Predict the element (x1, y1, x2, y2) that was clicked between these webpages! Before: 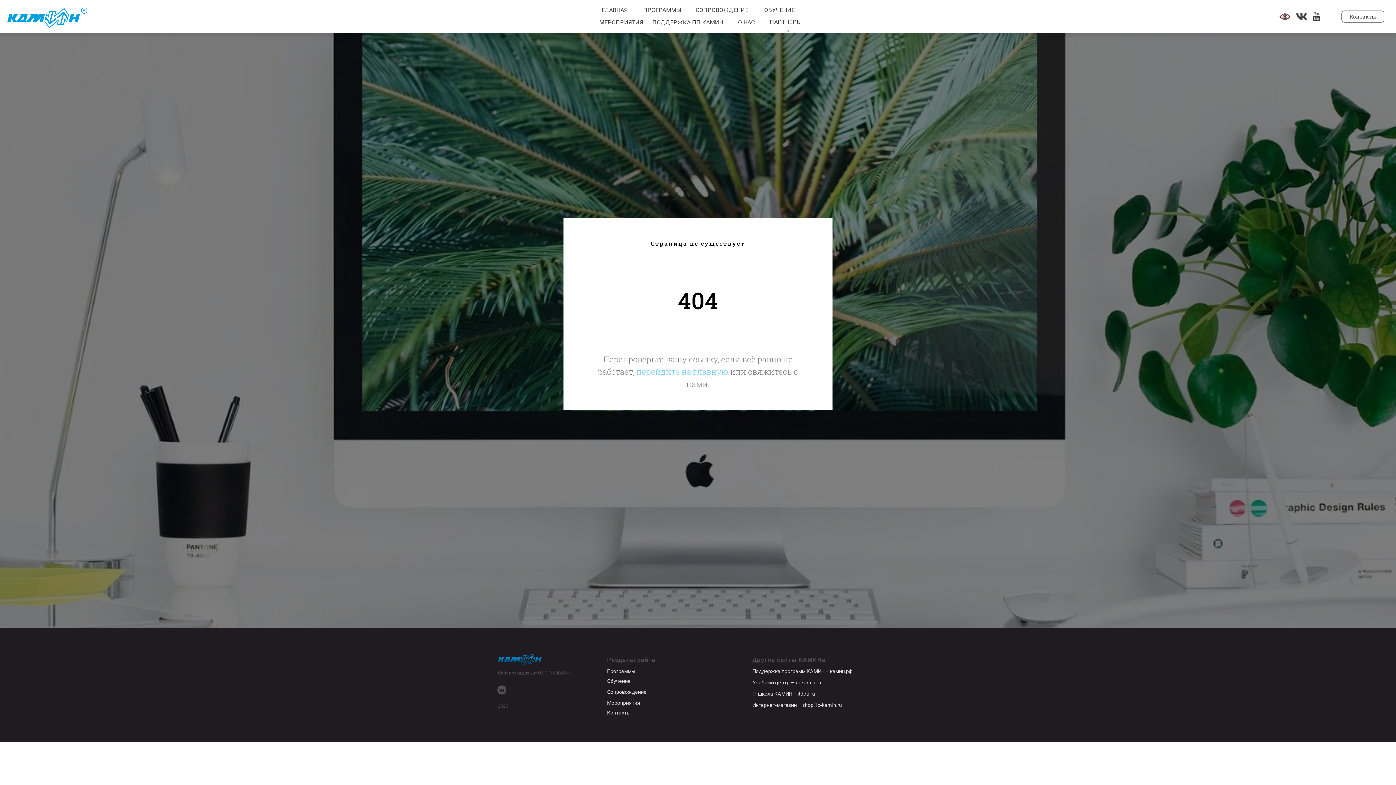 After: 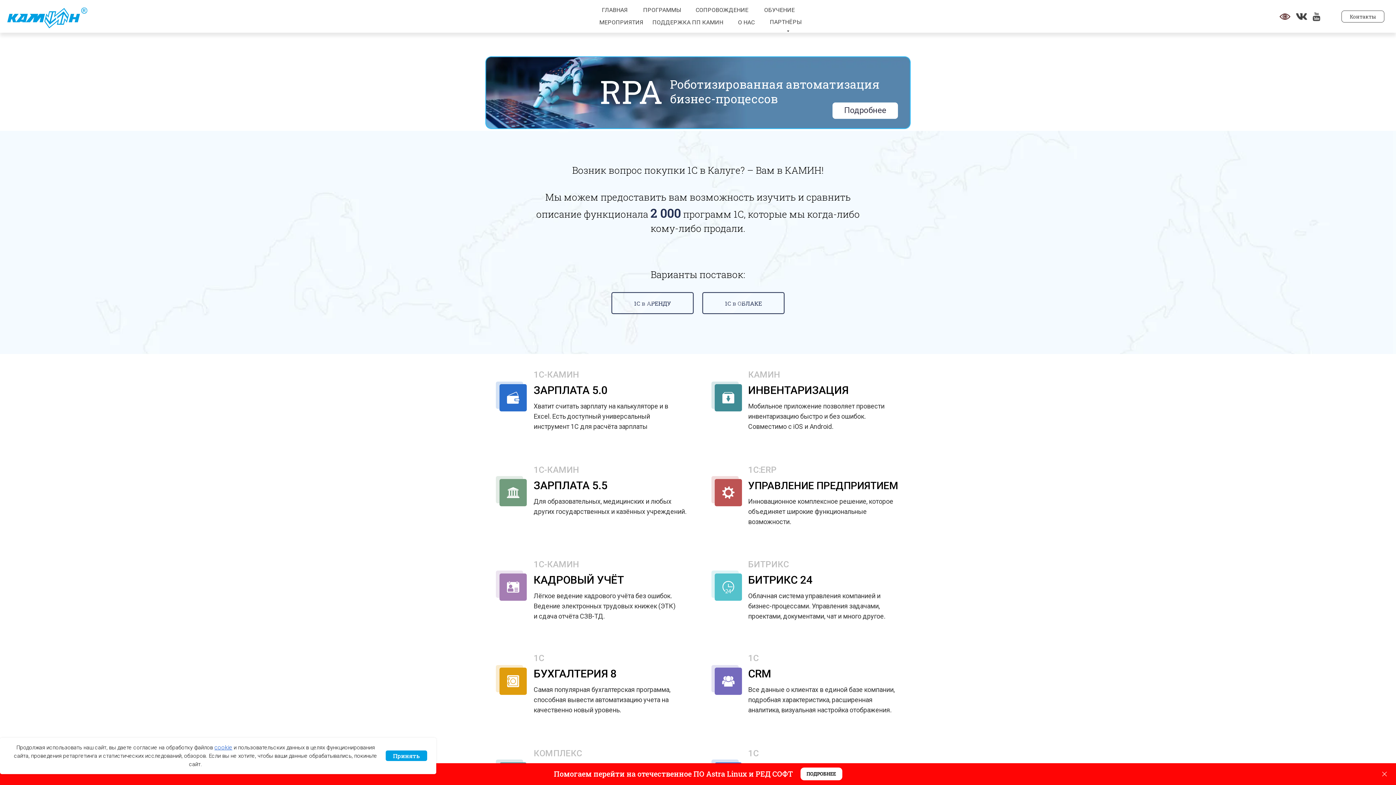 Action: bbox: (498, 670, 573, 676) label: Сайт принадлежит ООО "1С-КАМИН"